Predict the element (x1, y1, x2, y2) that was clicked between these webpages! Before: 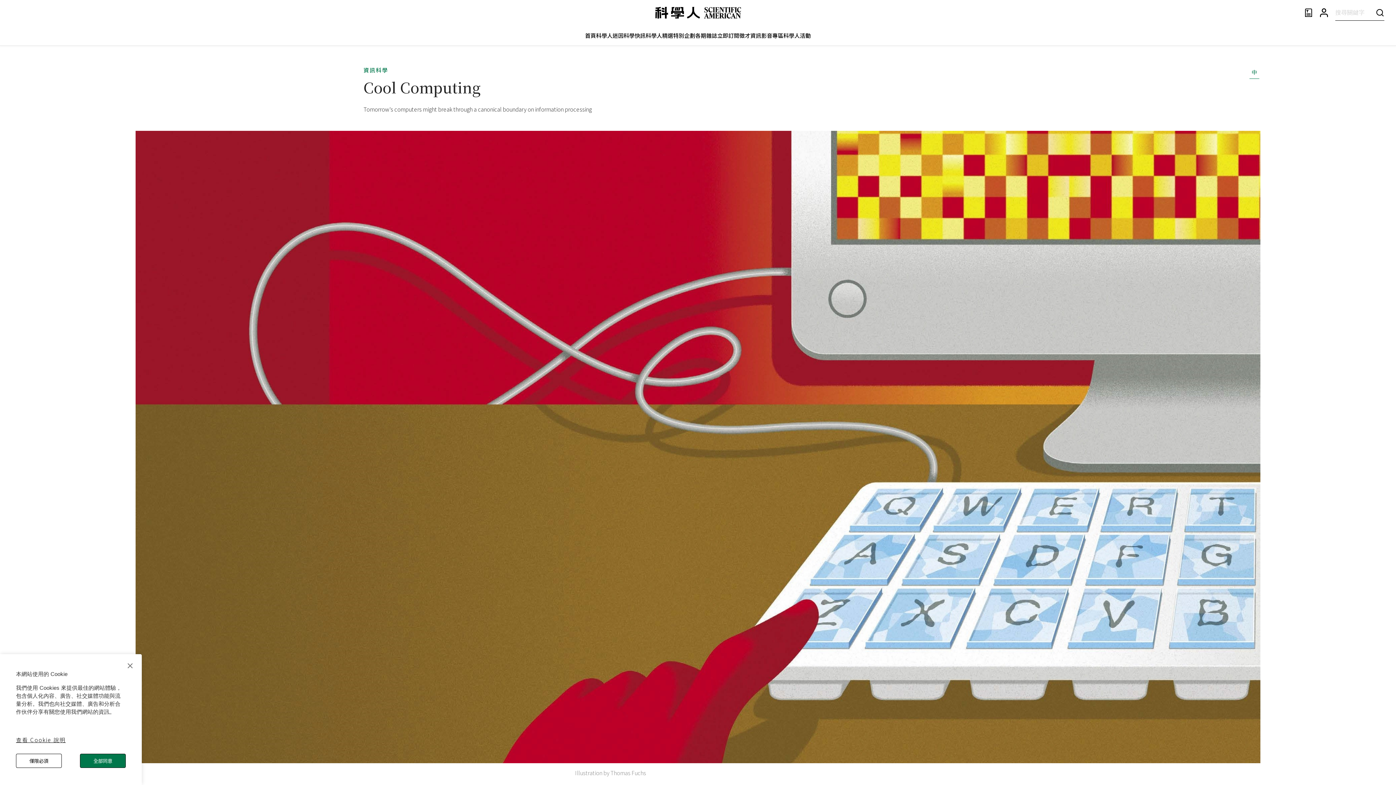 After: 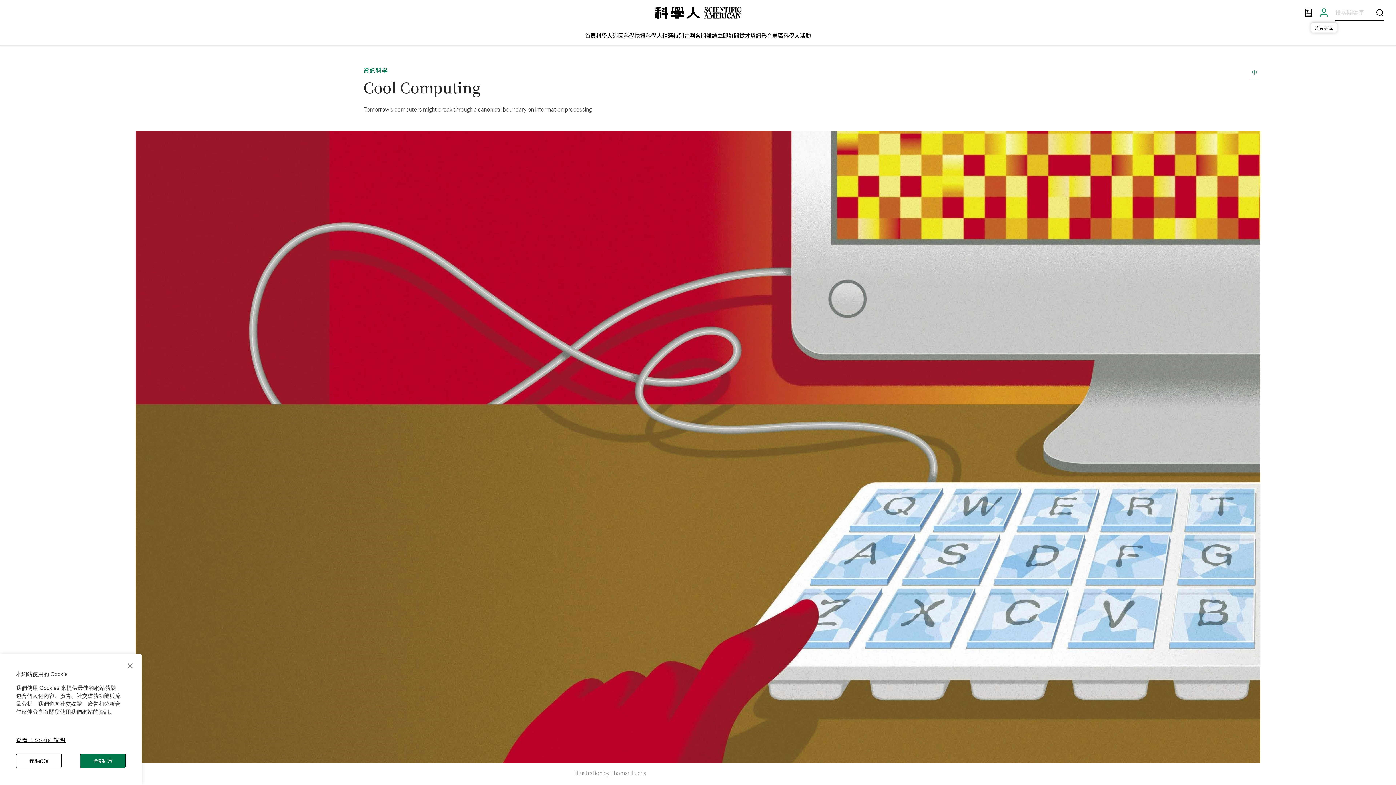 Action: bbox: (1320, 7, 1328, 17) label: 會員專區